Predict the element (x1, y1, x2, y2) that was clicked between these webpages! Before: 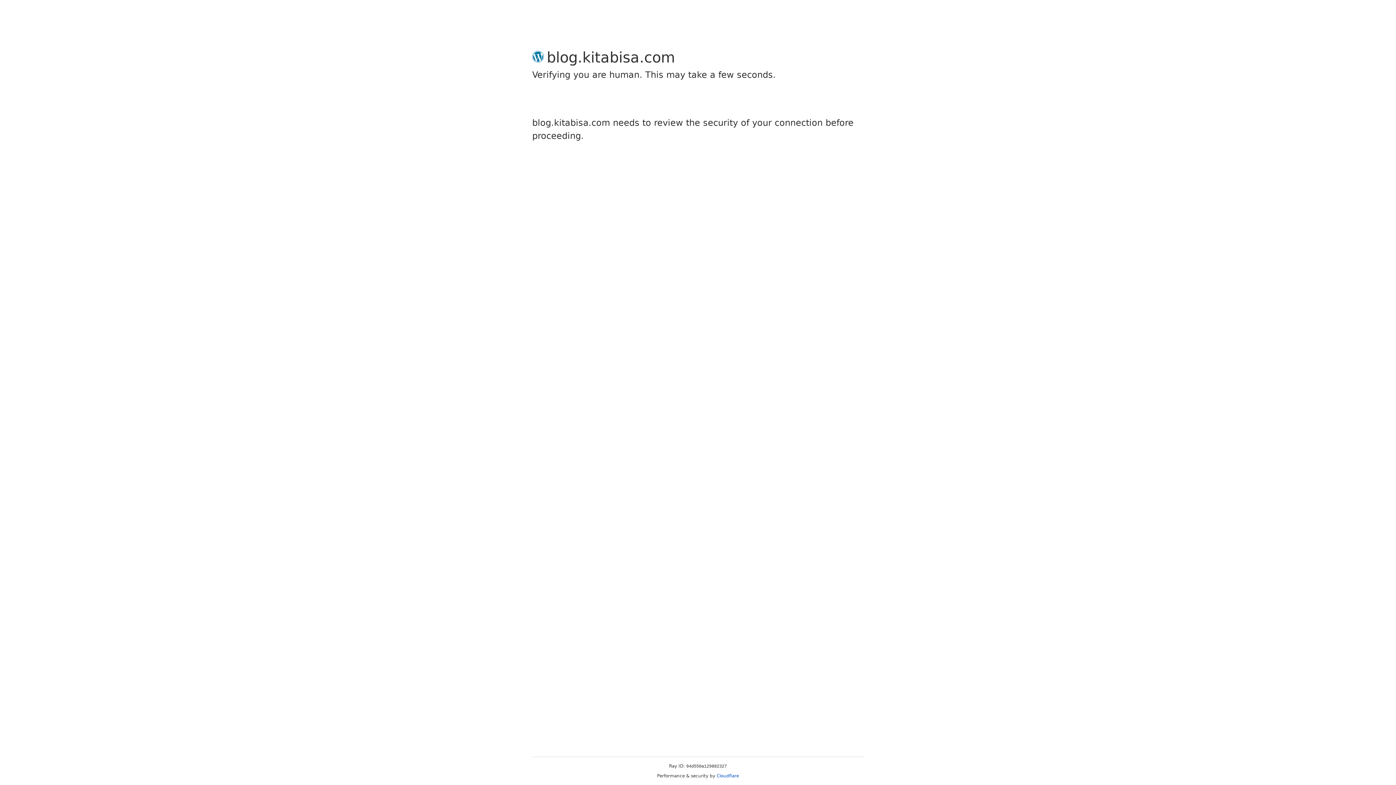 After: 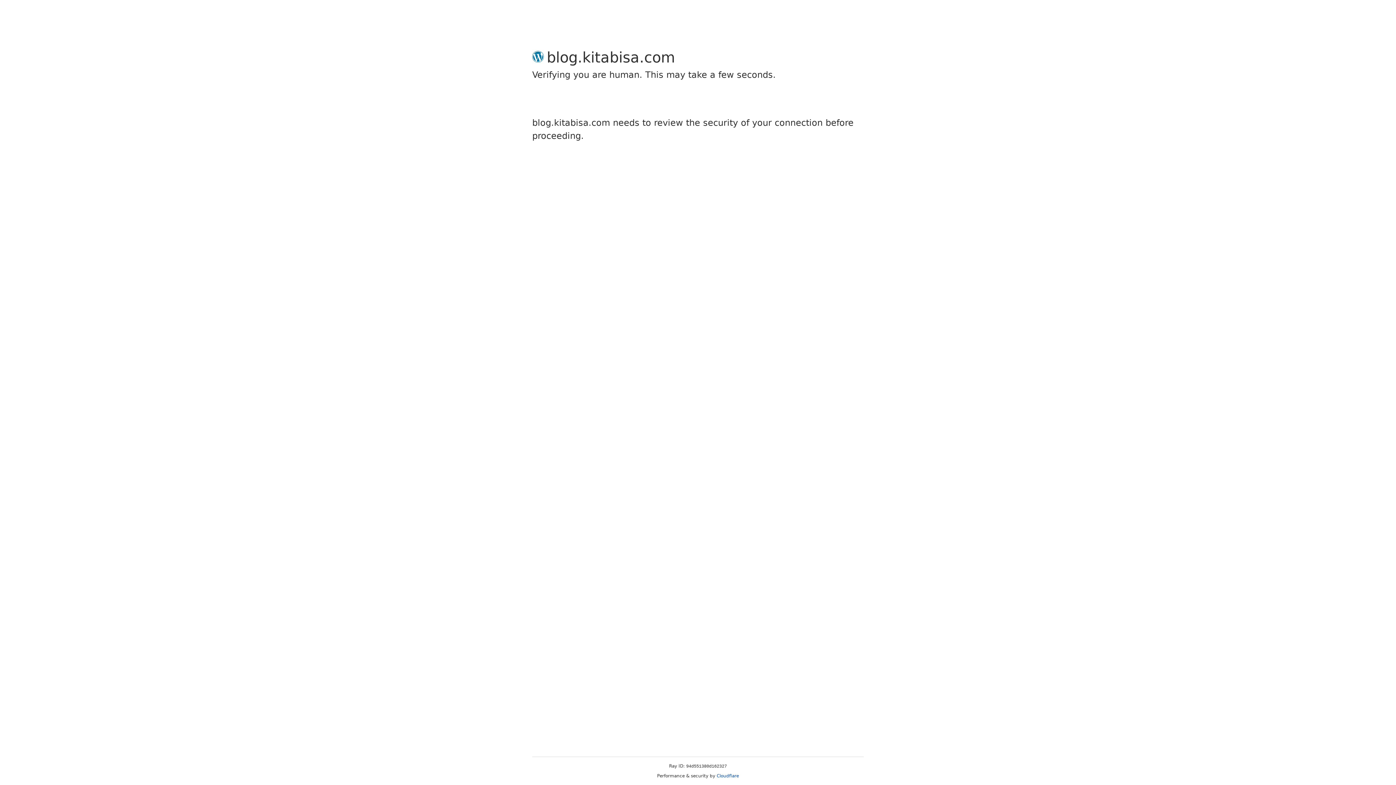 Action: bbox: (716, 773, 739, 778) label: Cloudflare